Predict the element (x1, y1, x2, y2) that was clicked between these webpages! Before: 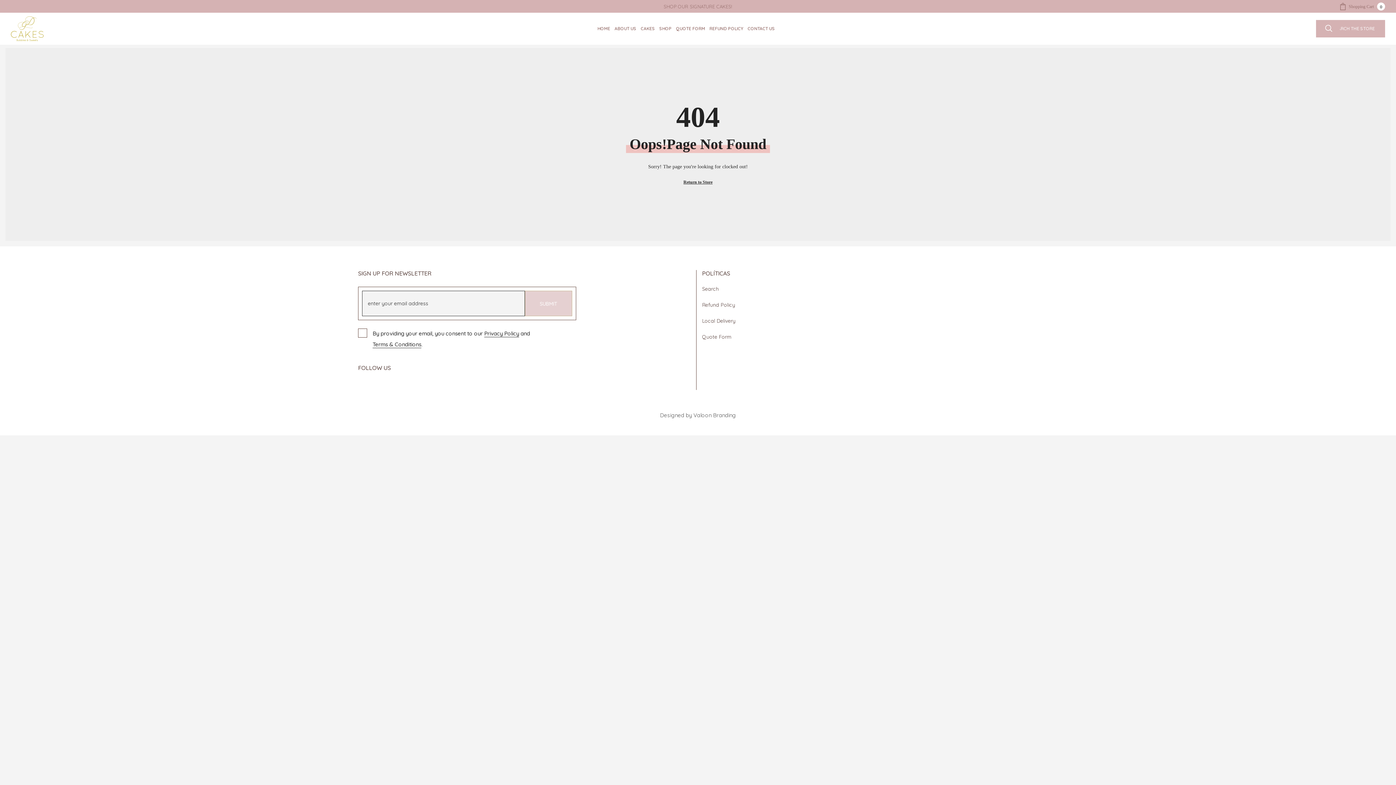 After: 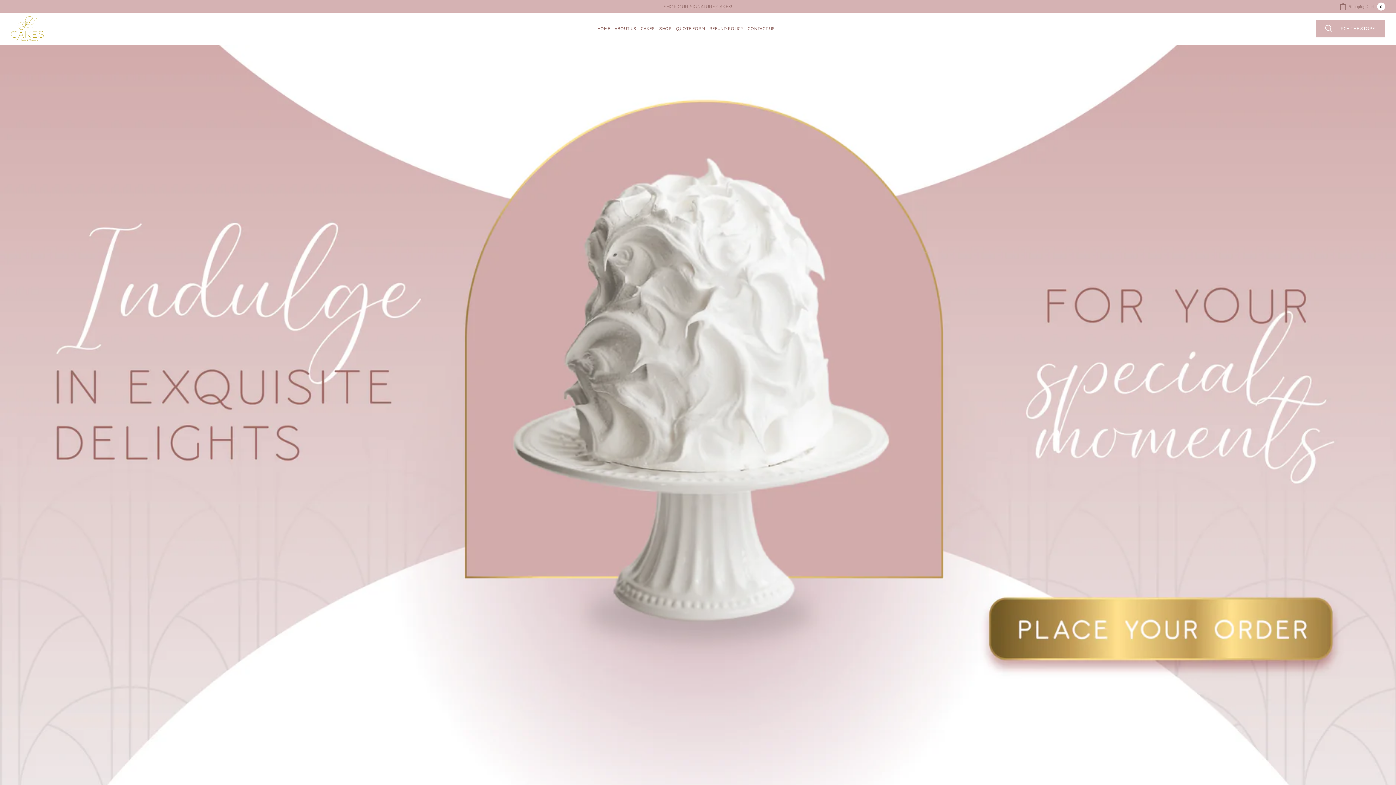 Action: bbox: (638, 22, 657, 35) label: CAKES